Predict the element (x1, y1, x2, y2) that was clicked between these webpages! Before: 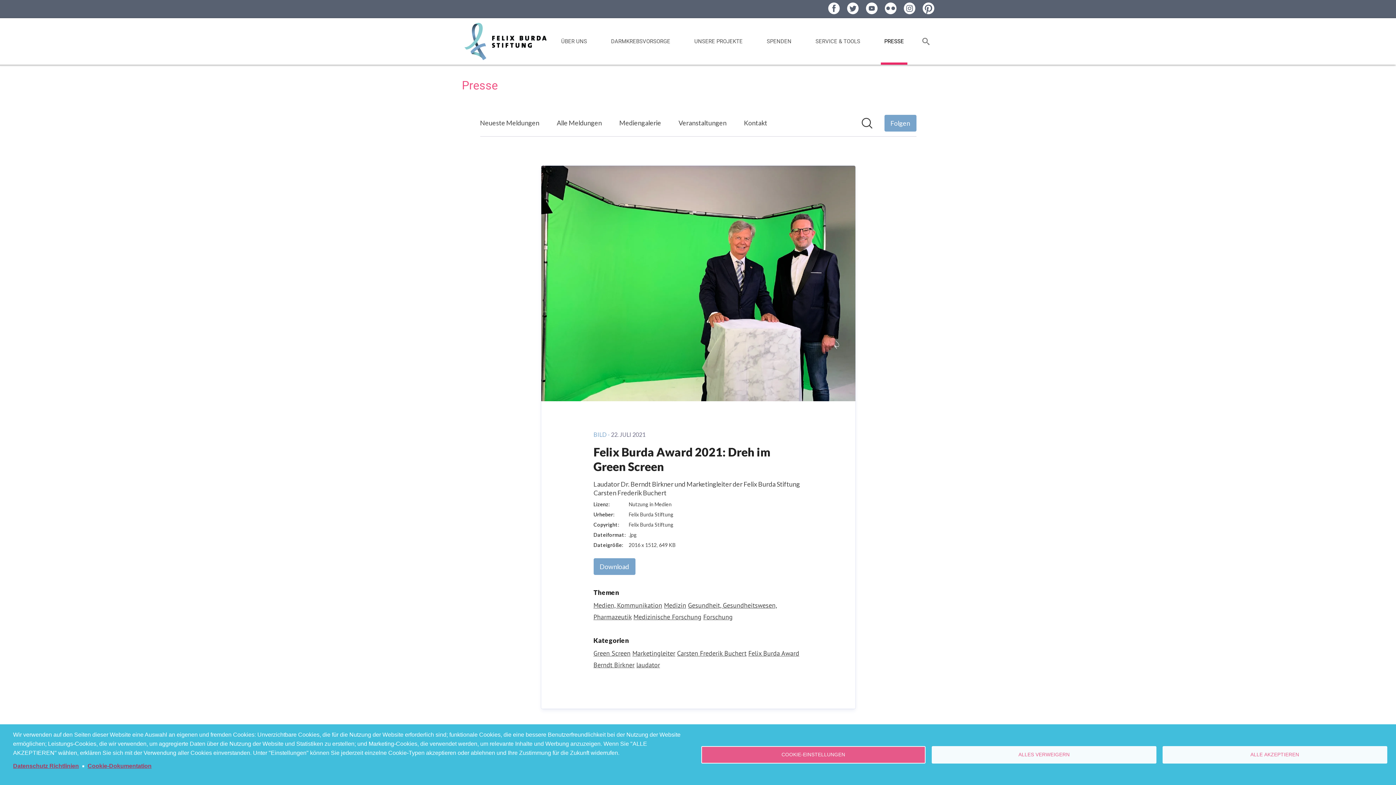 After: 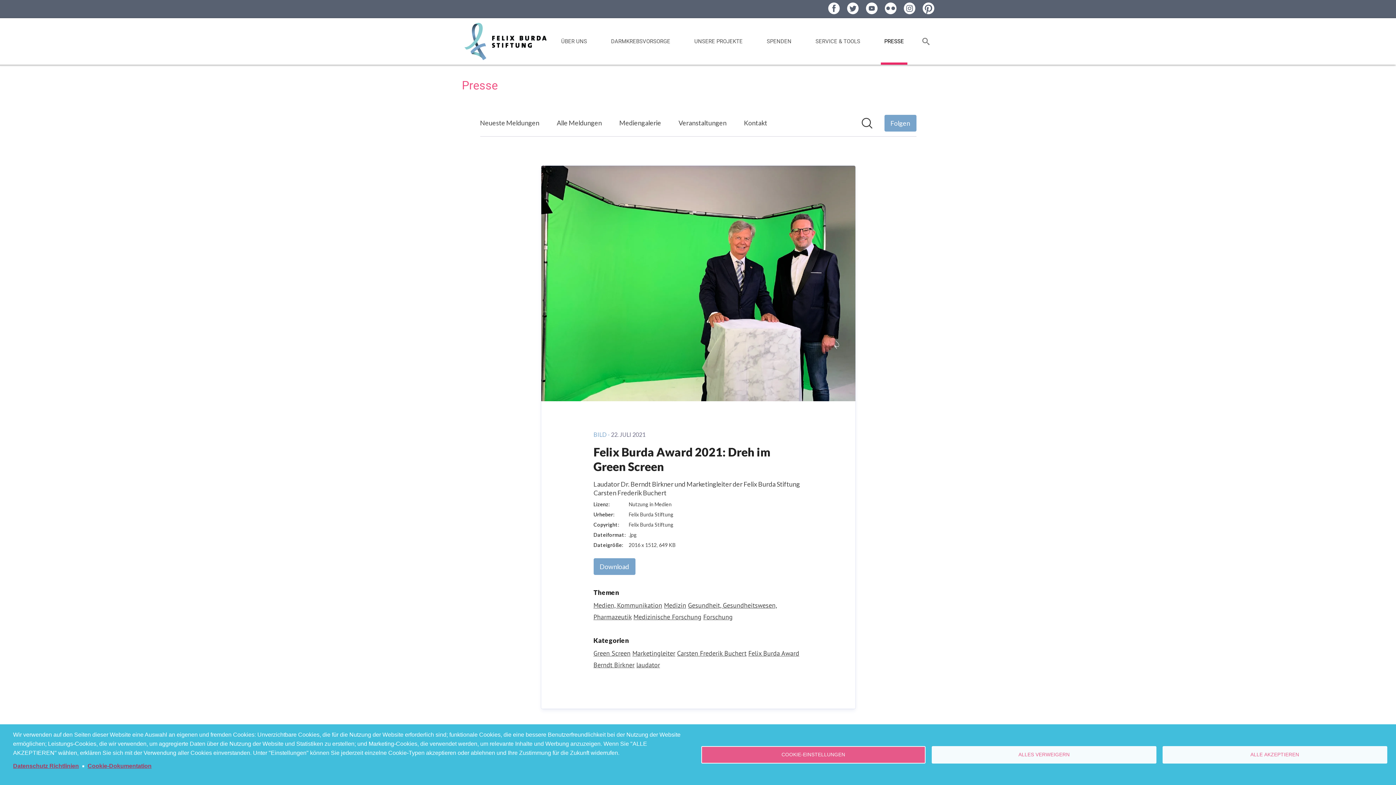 Action: bbox: (884, 2, 896, 14)